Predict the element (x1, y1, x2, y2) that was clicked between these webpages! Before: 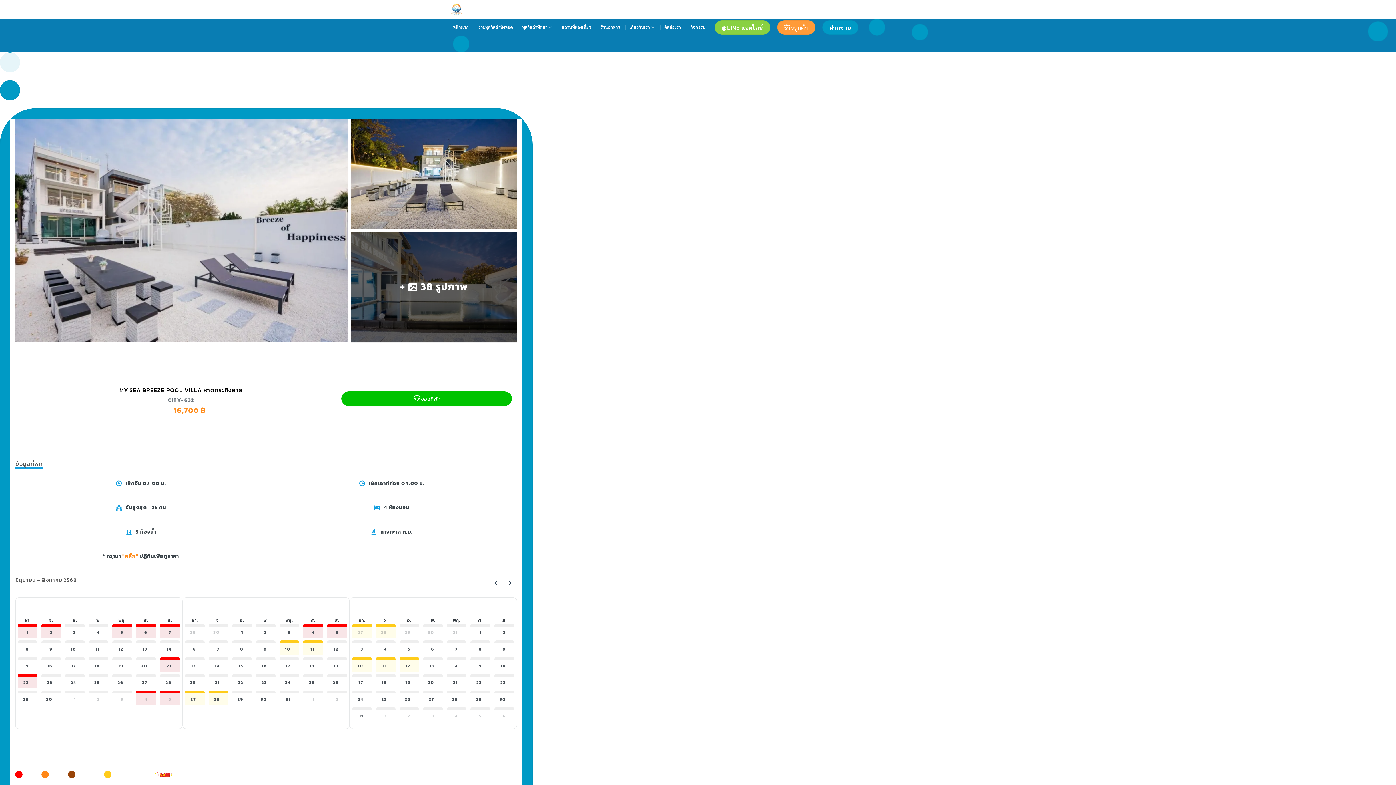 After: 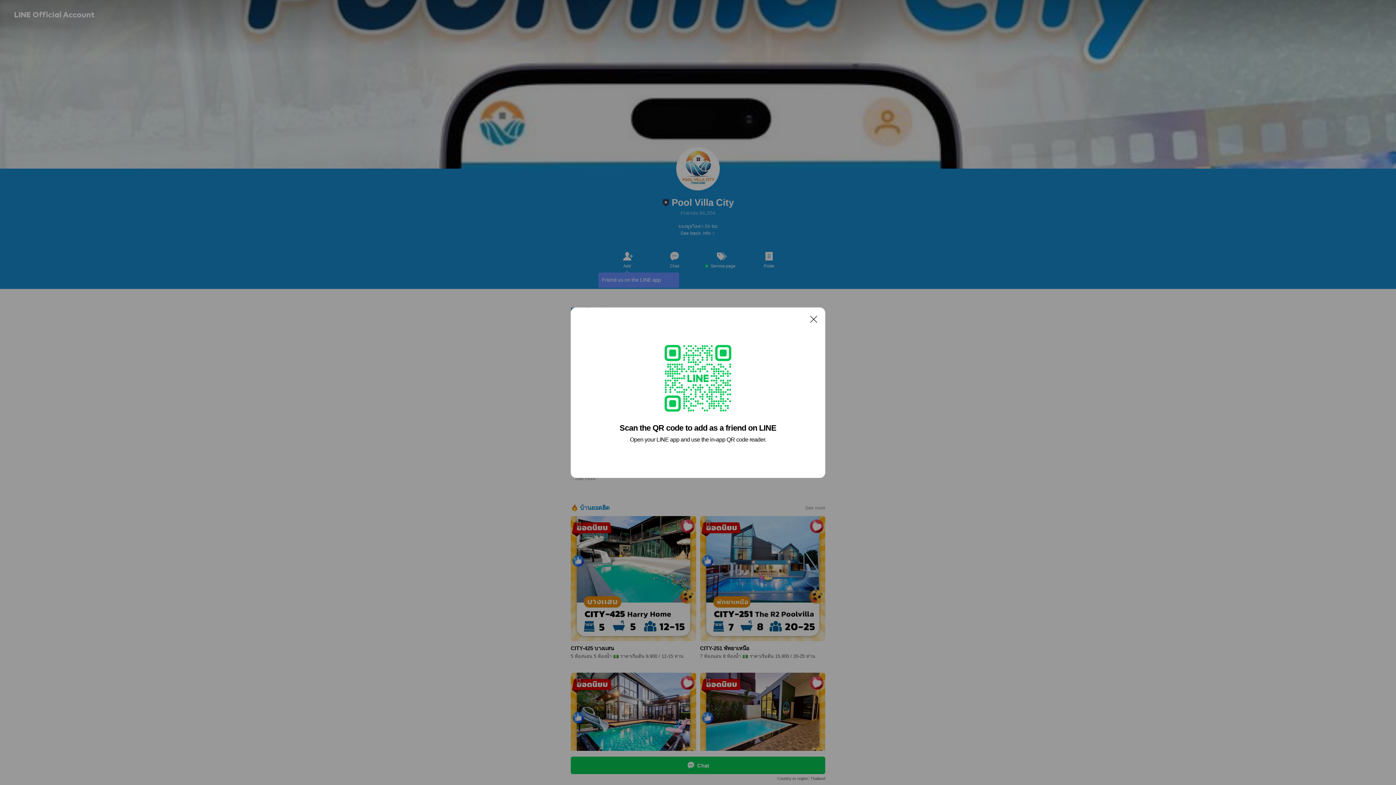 Action: label: 31 สิงหาคม 2568 bbox: (136, 529, 144, 537)